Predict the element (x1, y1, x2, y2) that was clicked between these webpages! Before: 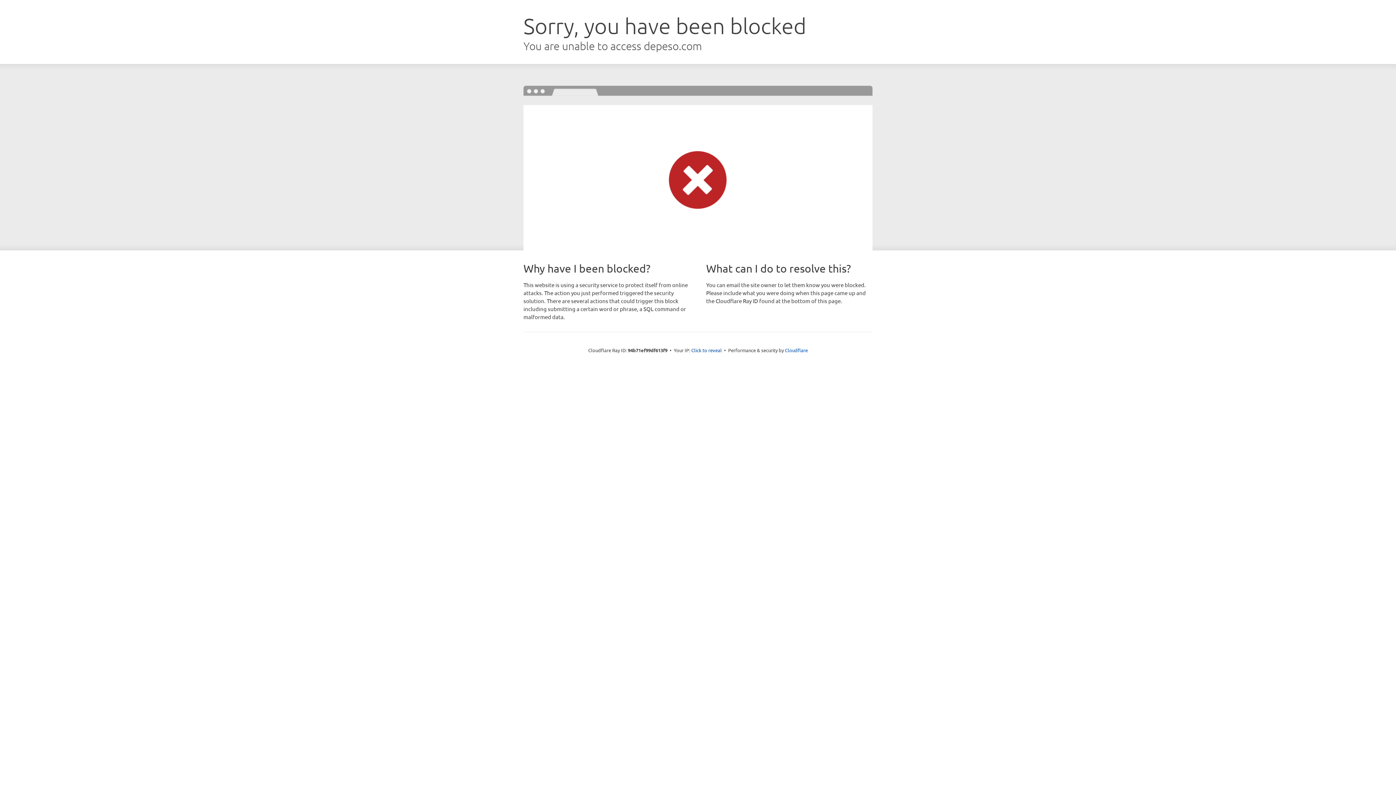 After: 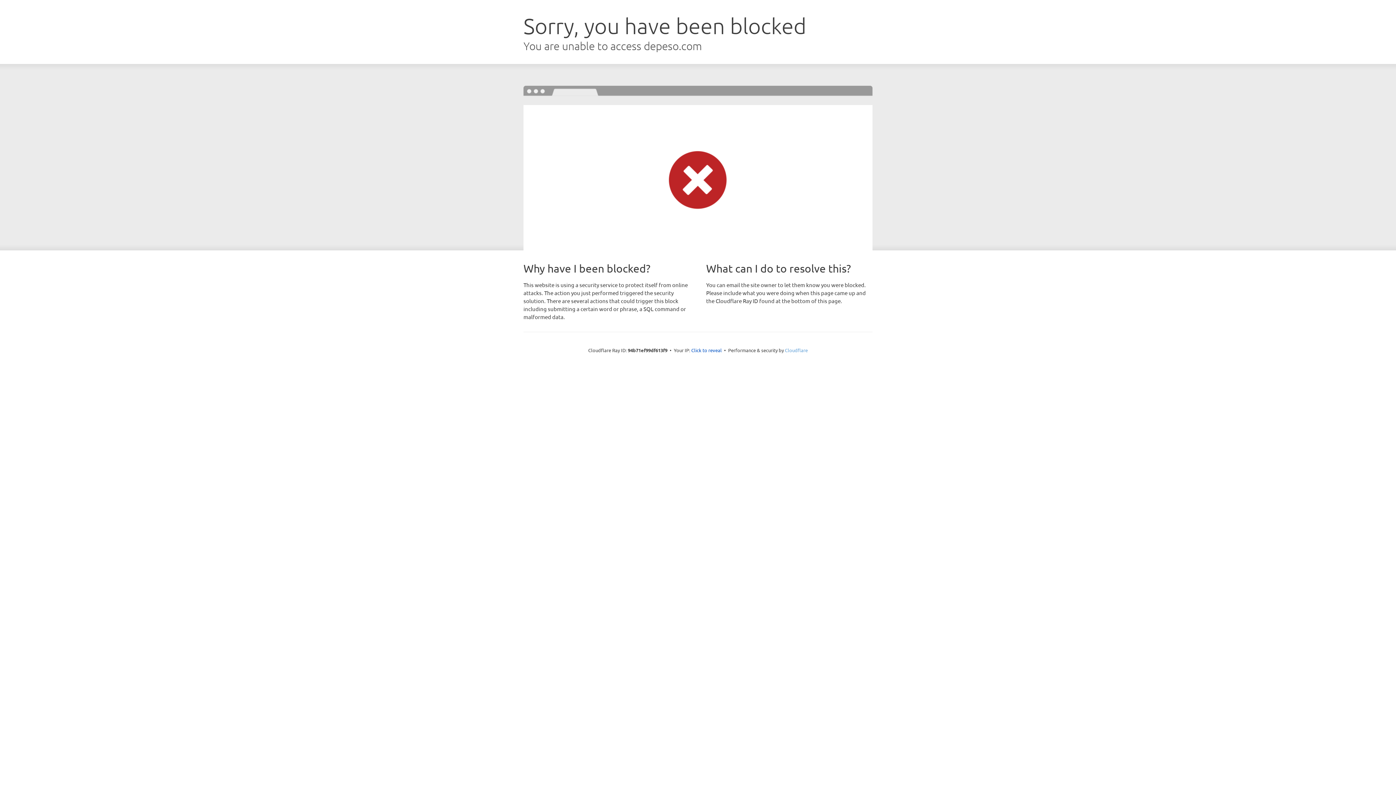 Action: bbox: (785, 347, 808, 353) label: Cloudflare